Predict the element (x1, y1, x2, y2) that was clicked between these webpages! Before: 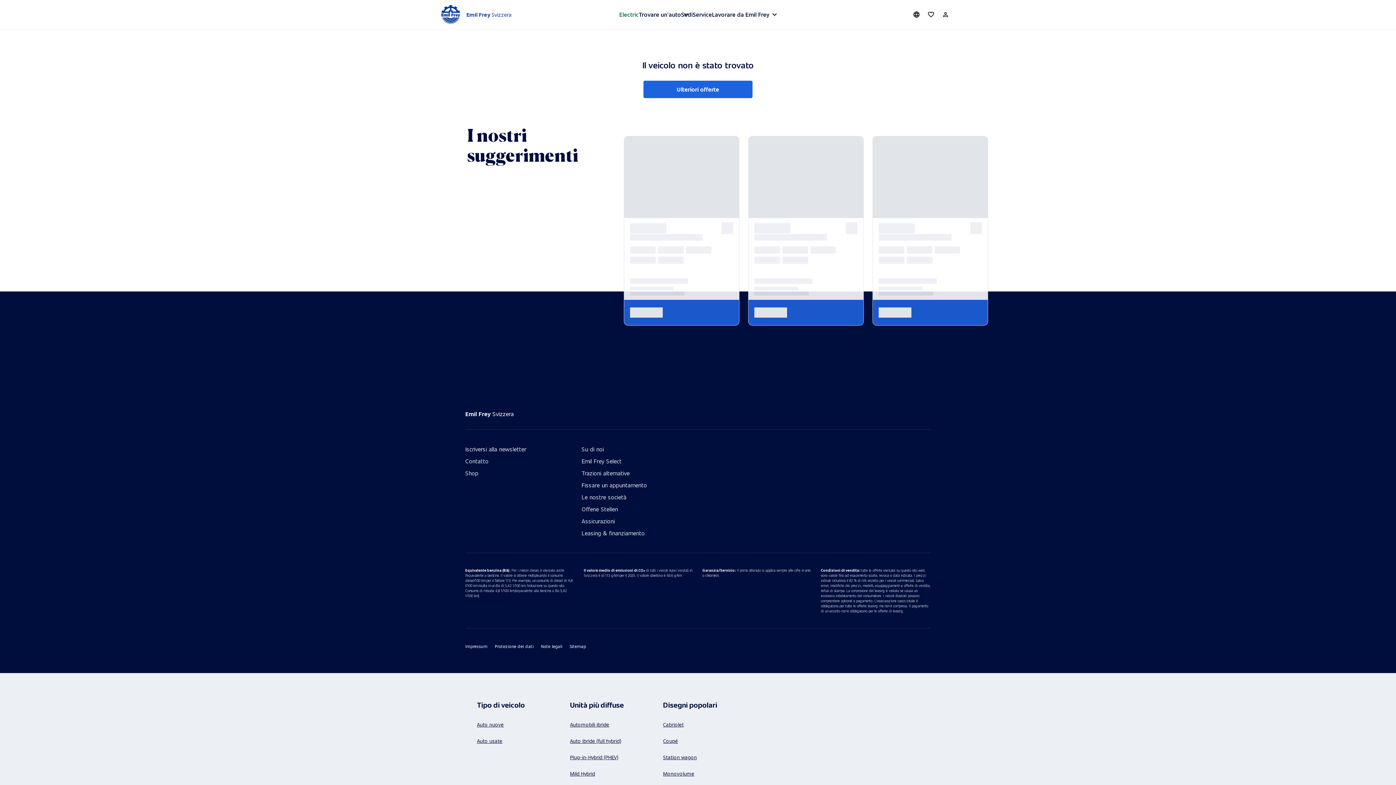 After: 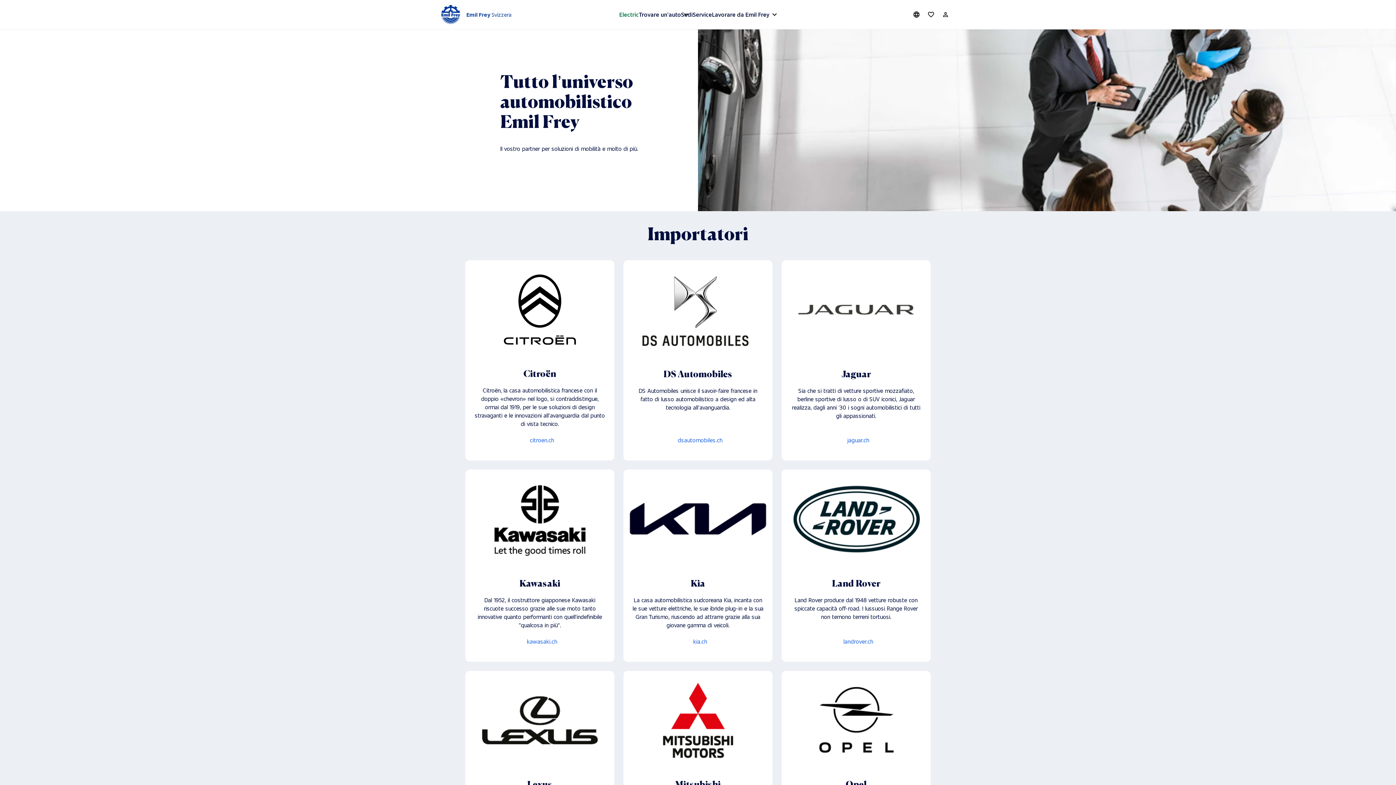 Action: label: Le nostre società bbox: (581, 494, 698, 500)